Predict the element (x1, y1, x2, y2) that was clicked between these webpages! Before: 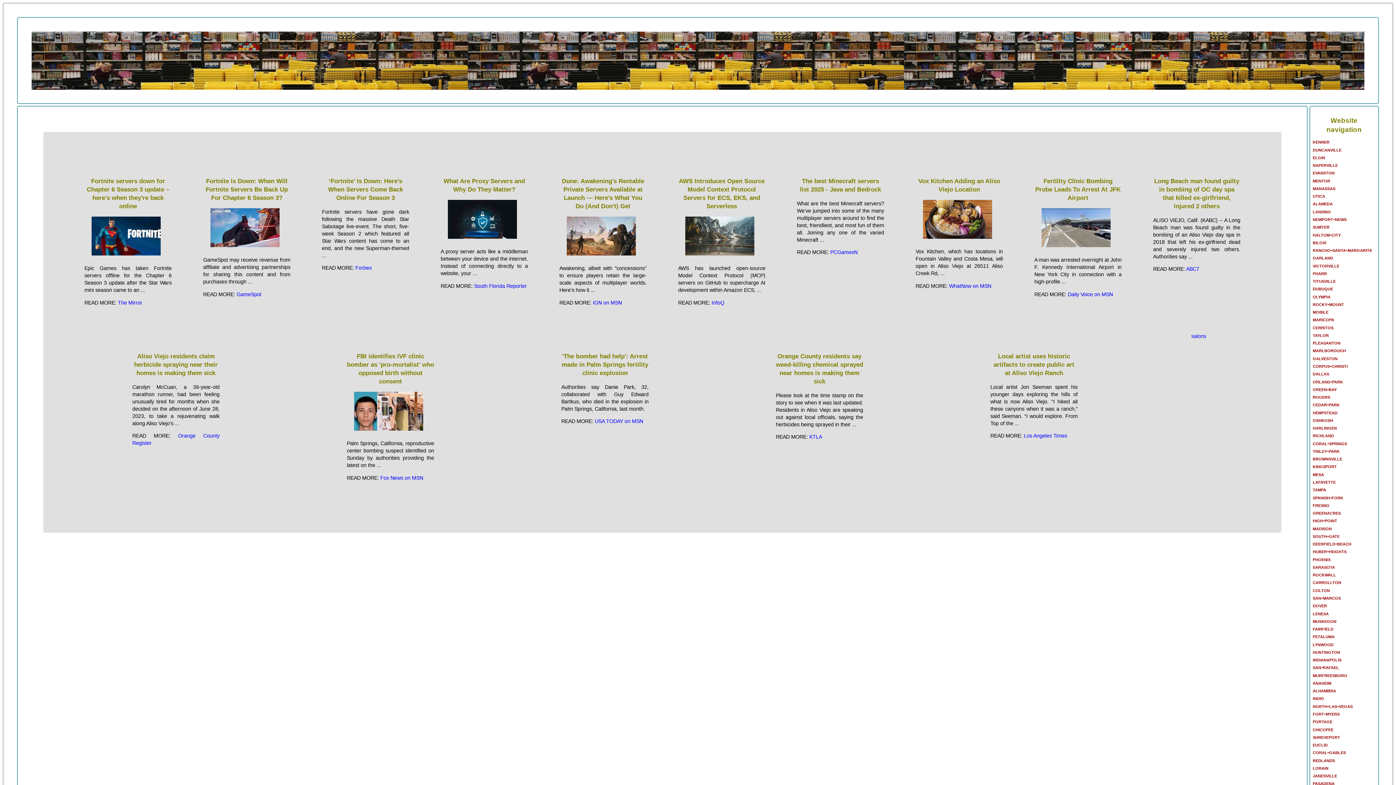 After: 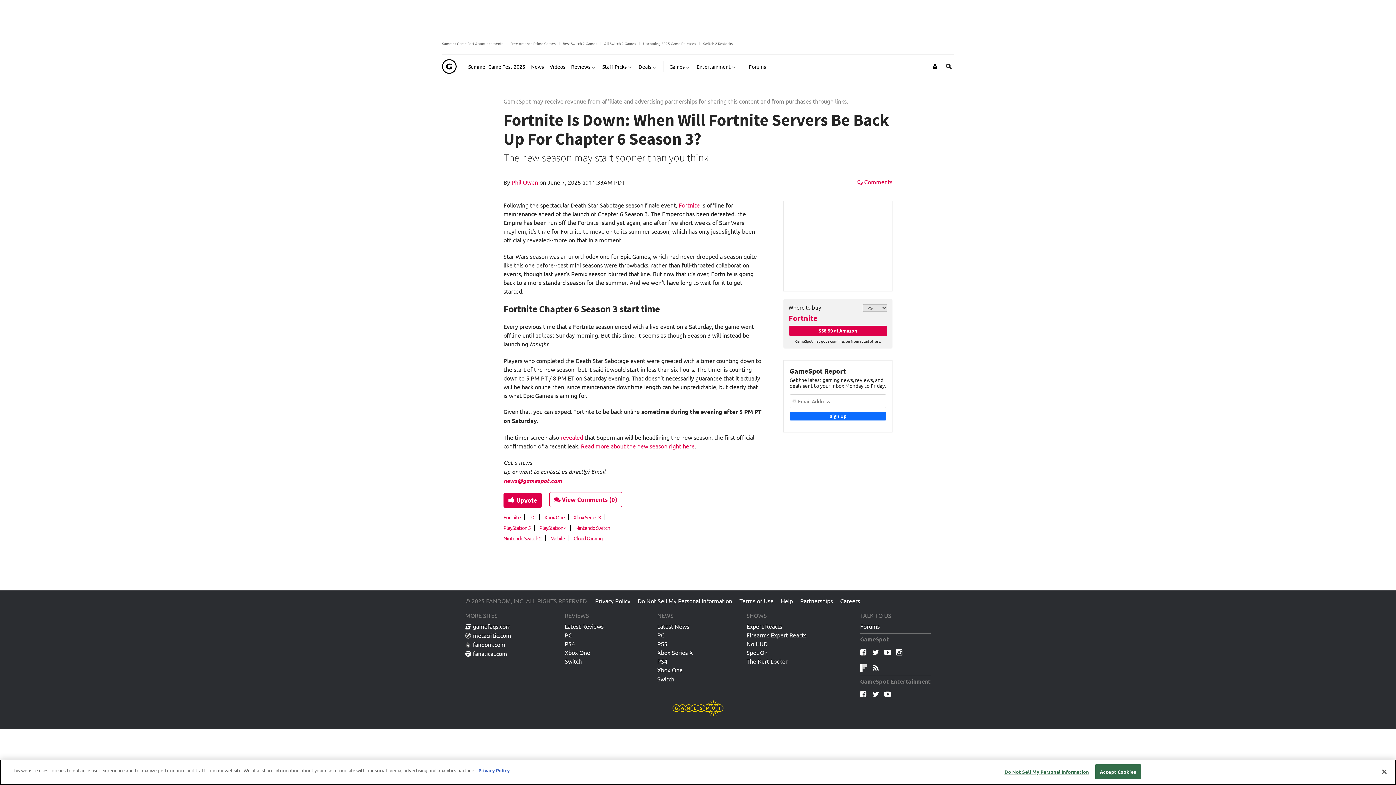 Action: label: GameSpot bbox: (236, 291, 261, 297)